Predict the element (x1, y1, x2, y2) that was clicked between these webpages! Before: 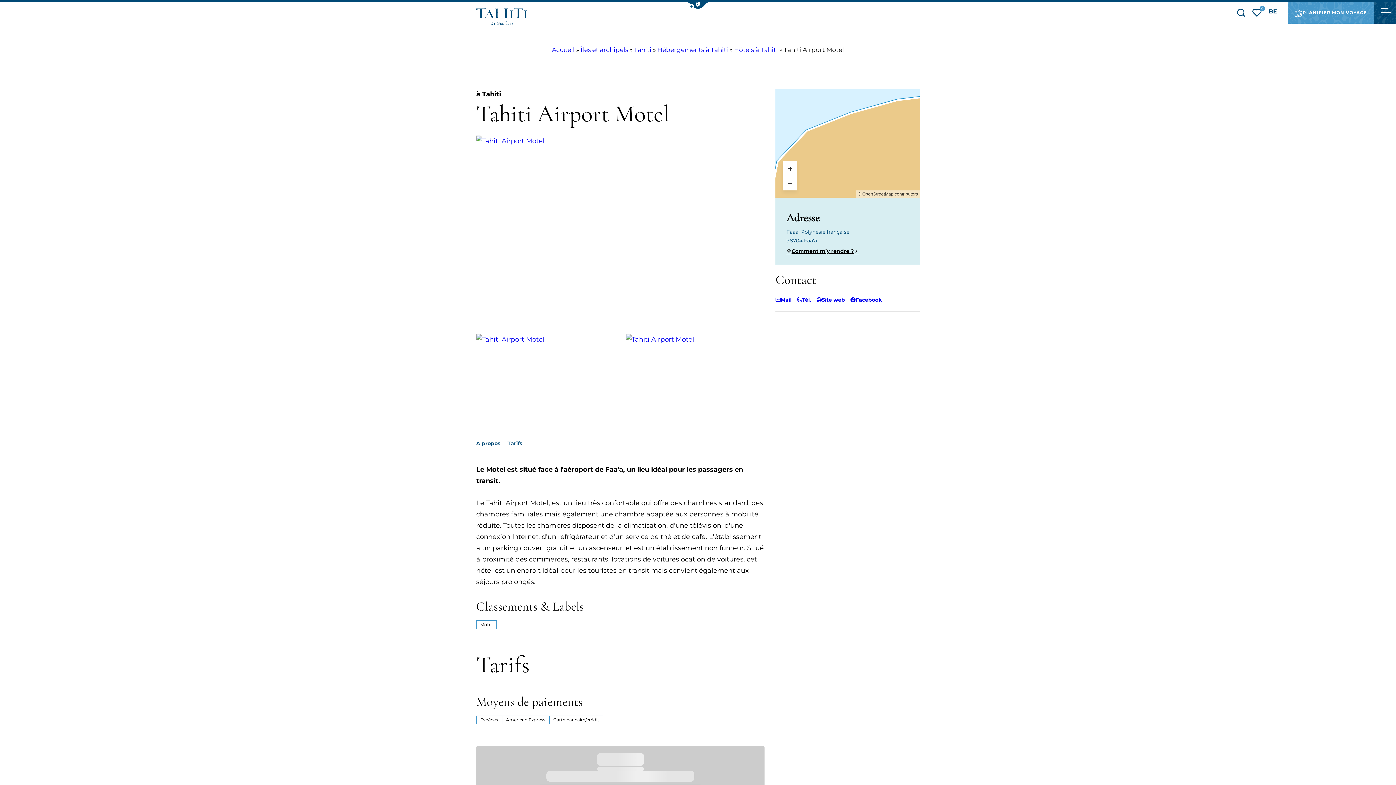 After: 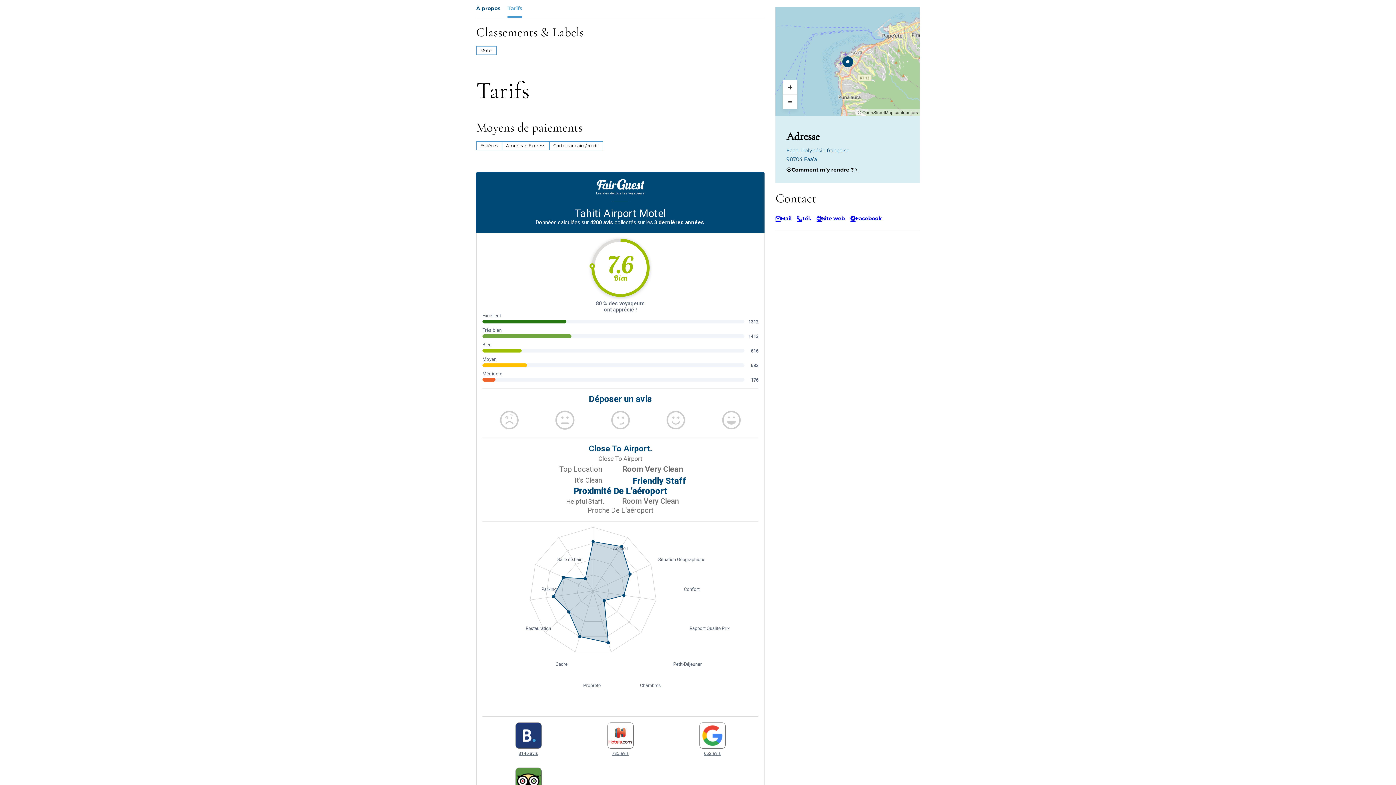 Action: bbox: (507, 436, 522, 452) label: Tarifs